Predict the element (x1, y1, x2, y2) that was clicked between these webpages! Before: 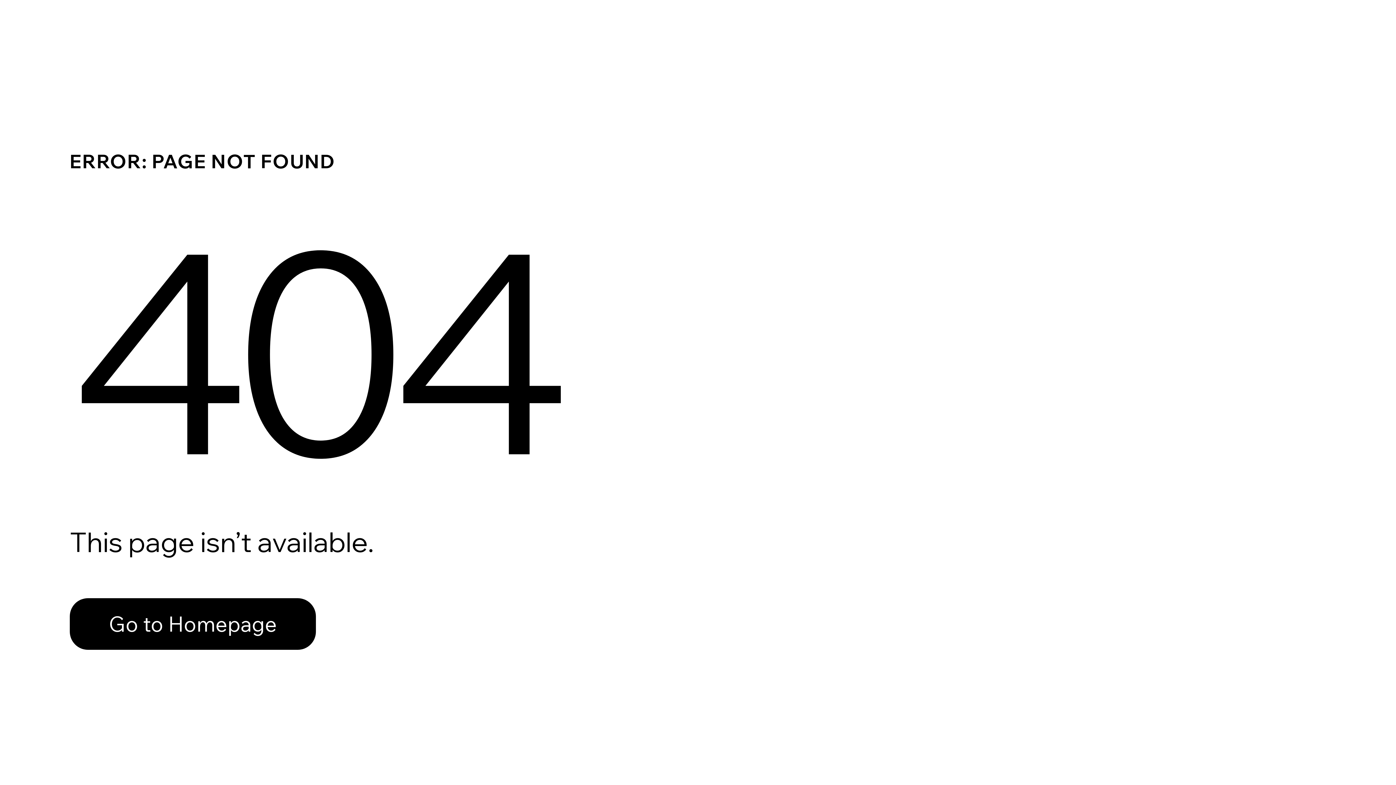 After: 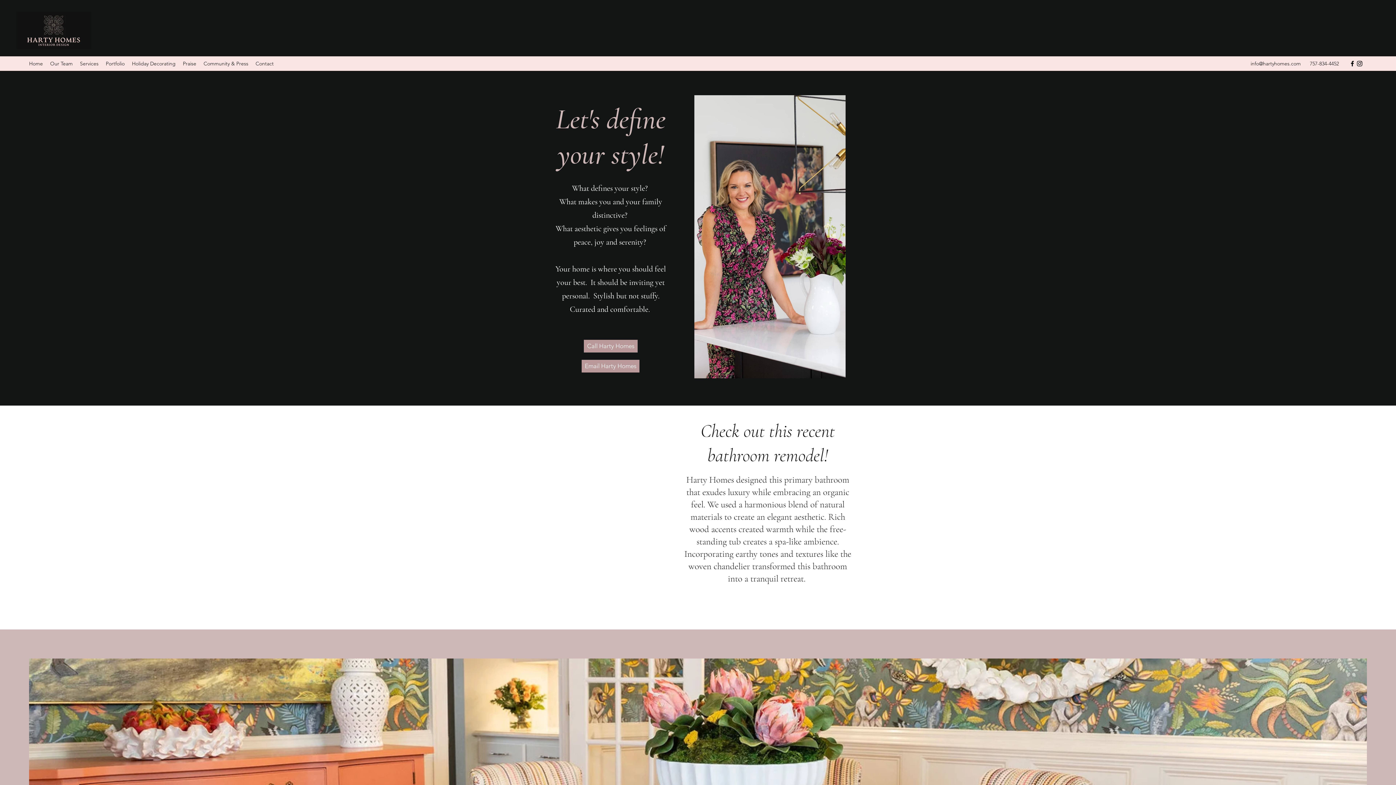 Action: bbox: (69, 582, 768, 659) label: Go to Homepage